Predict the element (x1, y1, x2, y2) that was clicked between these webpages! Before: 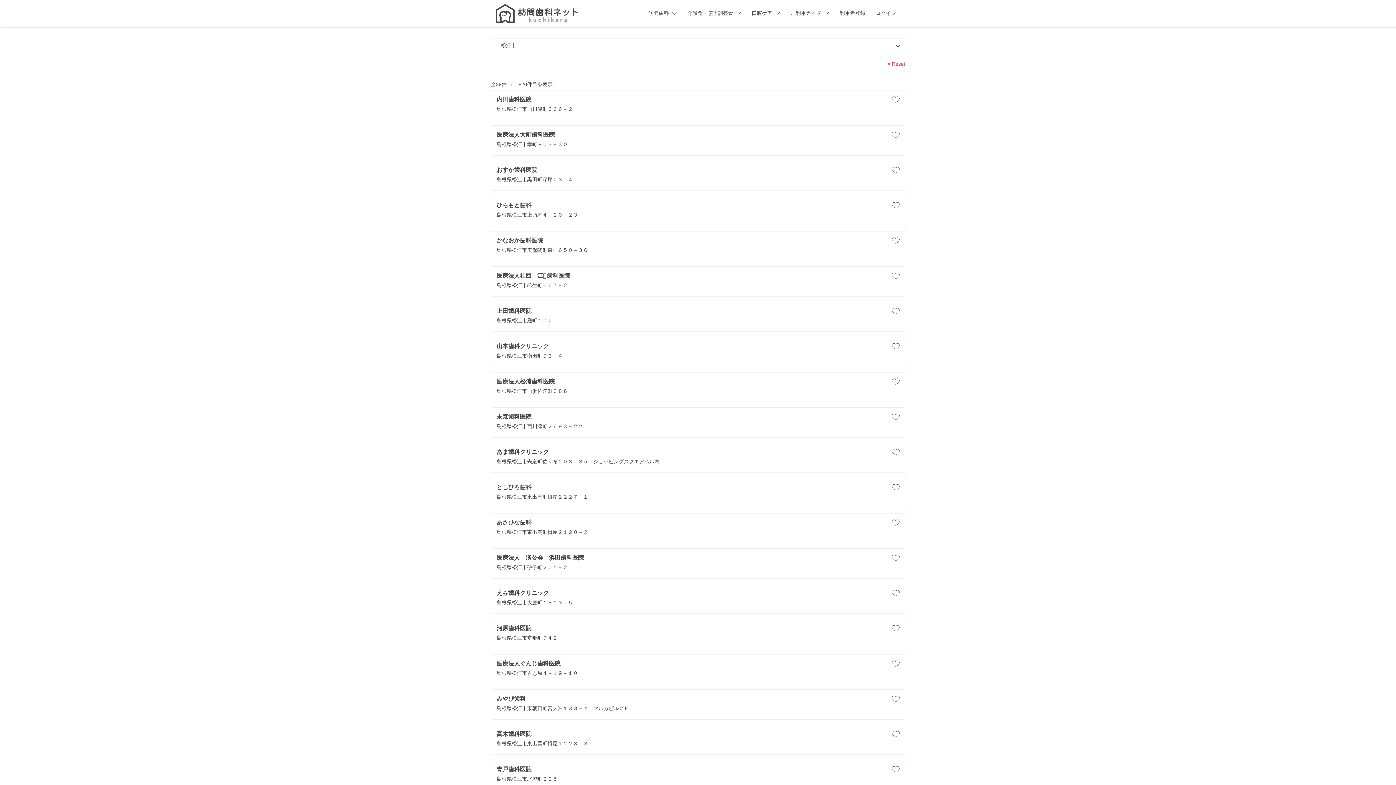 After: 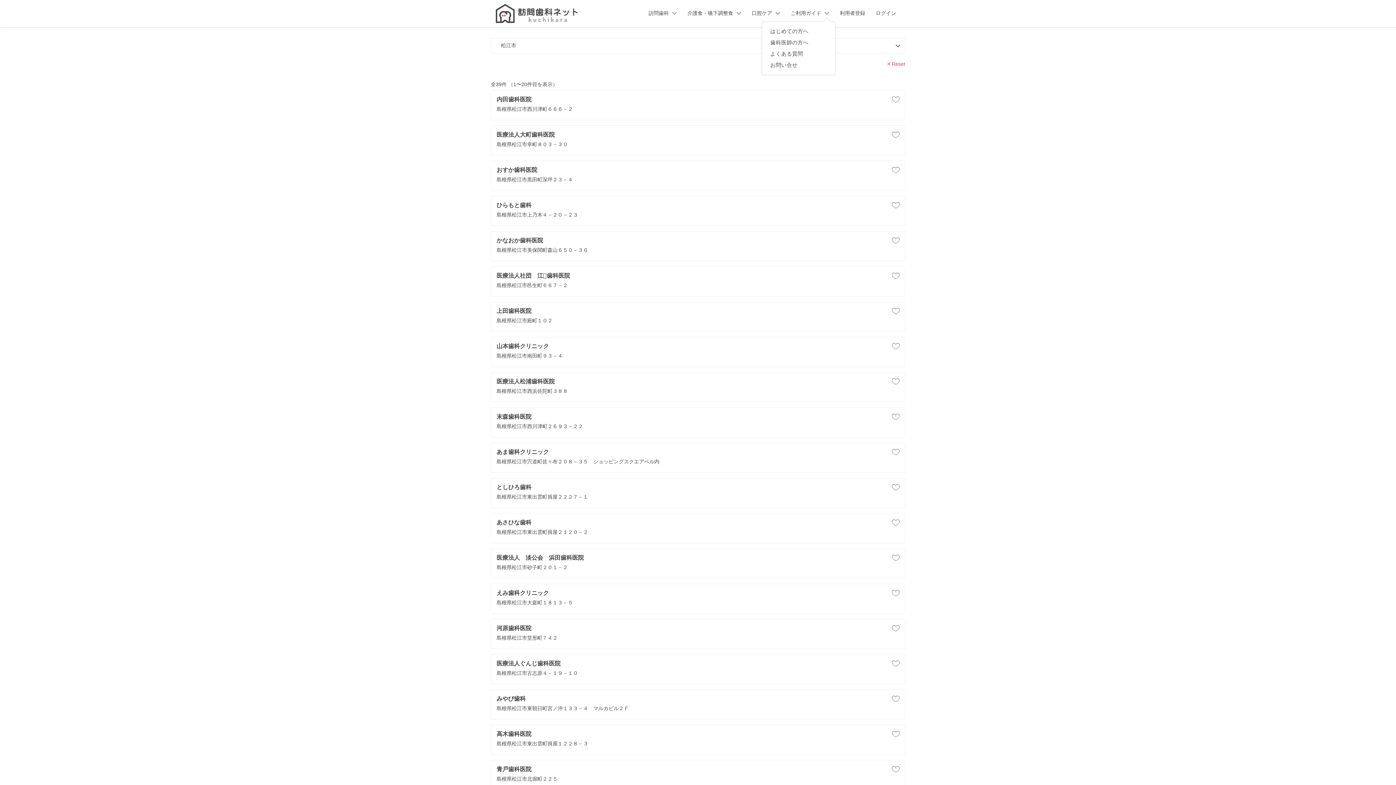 Action: label: ご利用ガイド bbox: (790, 3, 821, 23)